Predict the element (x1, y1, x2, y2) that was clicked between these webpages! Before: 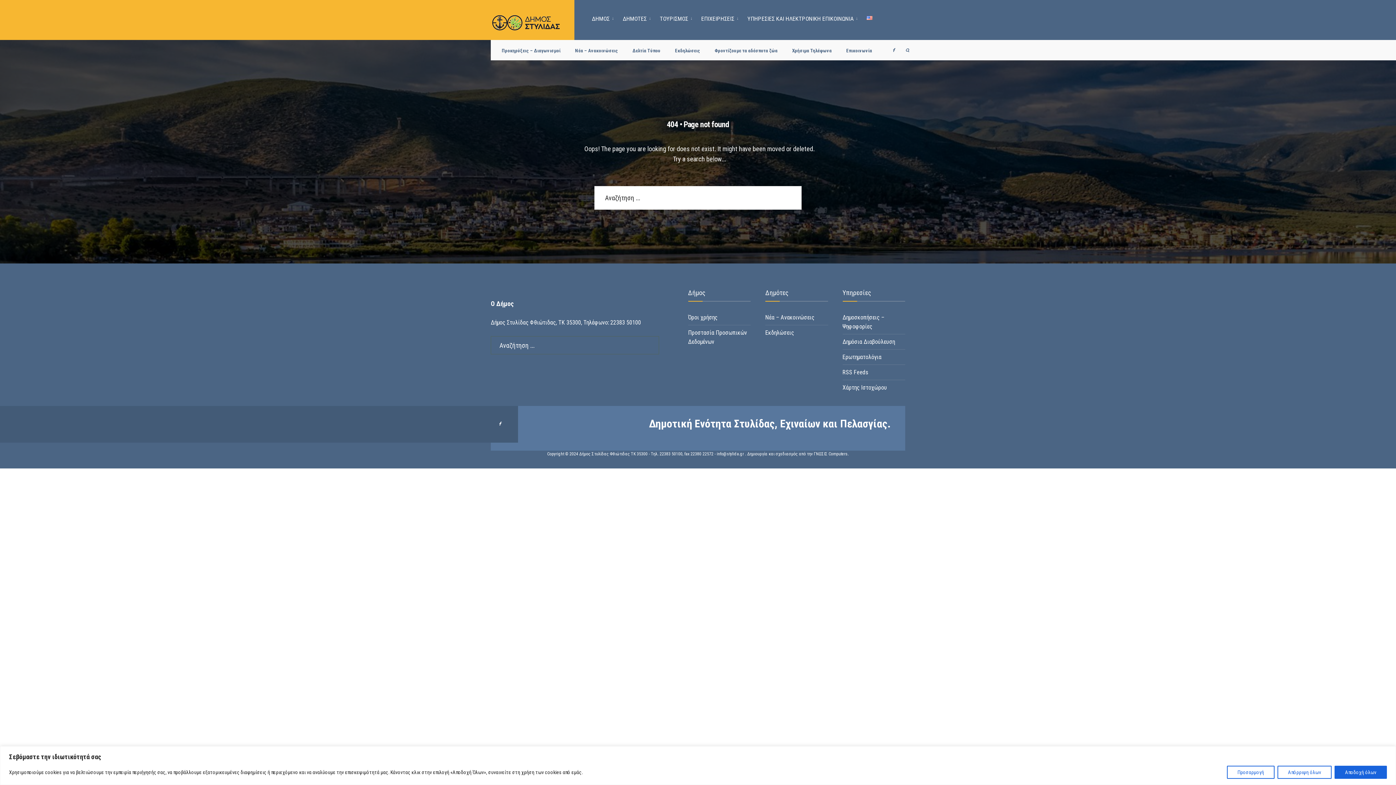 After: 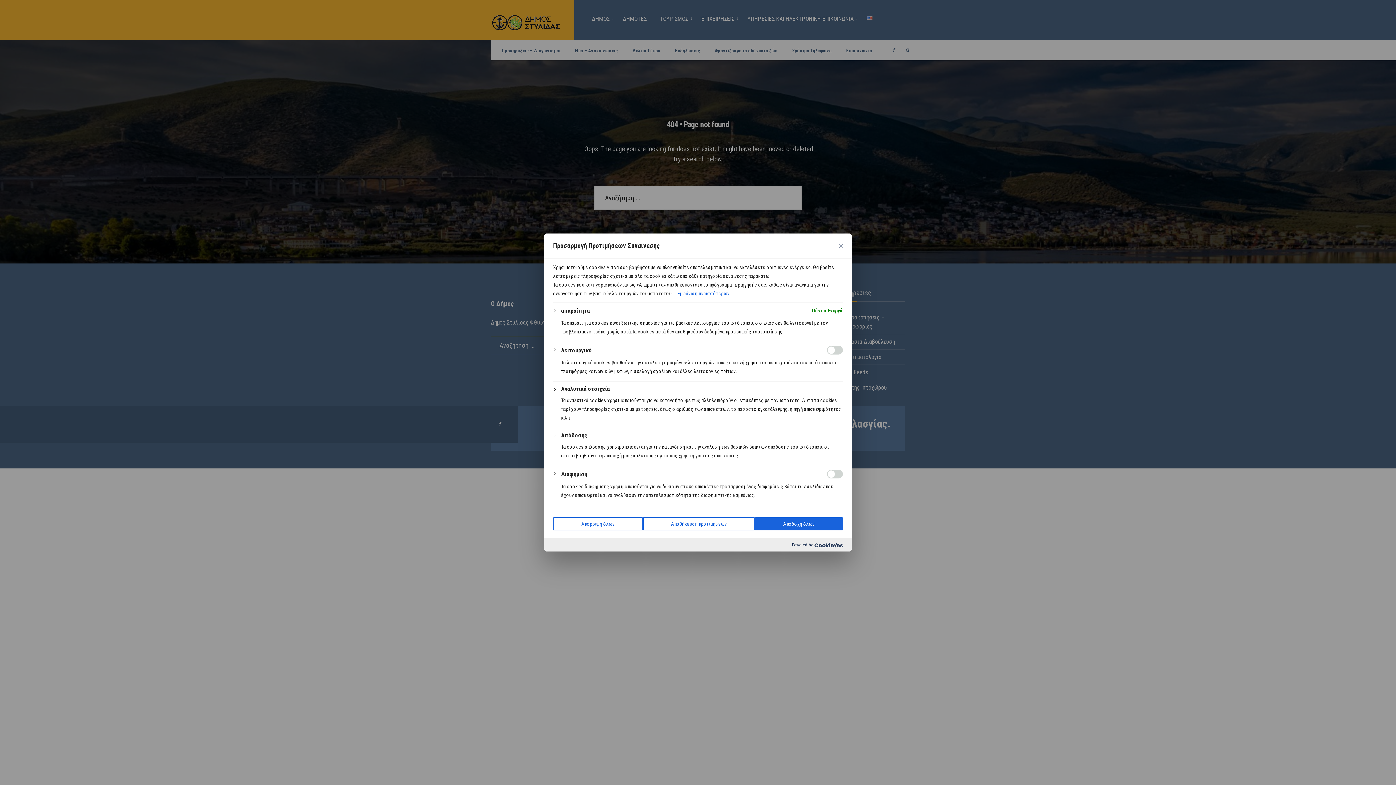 Action: bbox: (1227, 766, 1274, 779) label: Προσαρμογή